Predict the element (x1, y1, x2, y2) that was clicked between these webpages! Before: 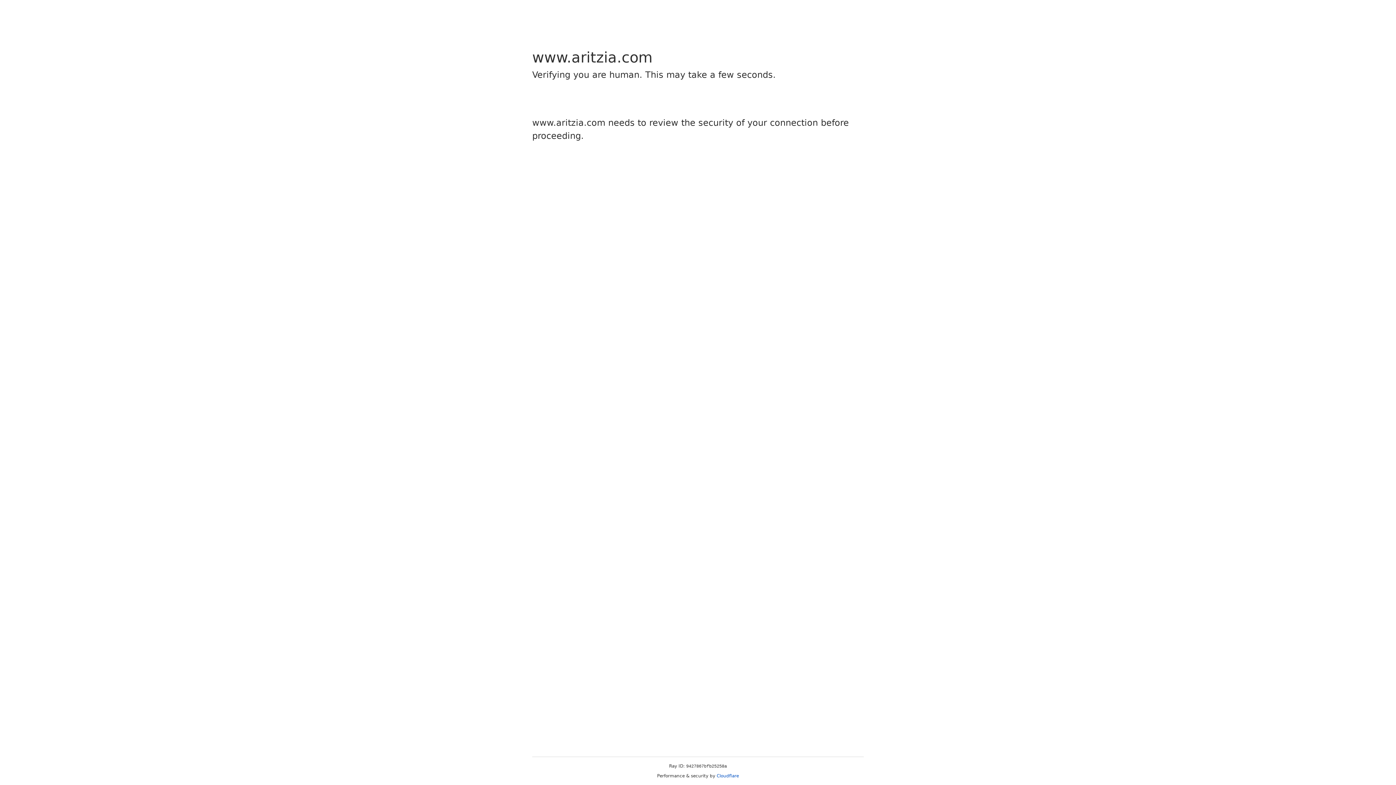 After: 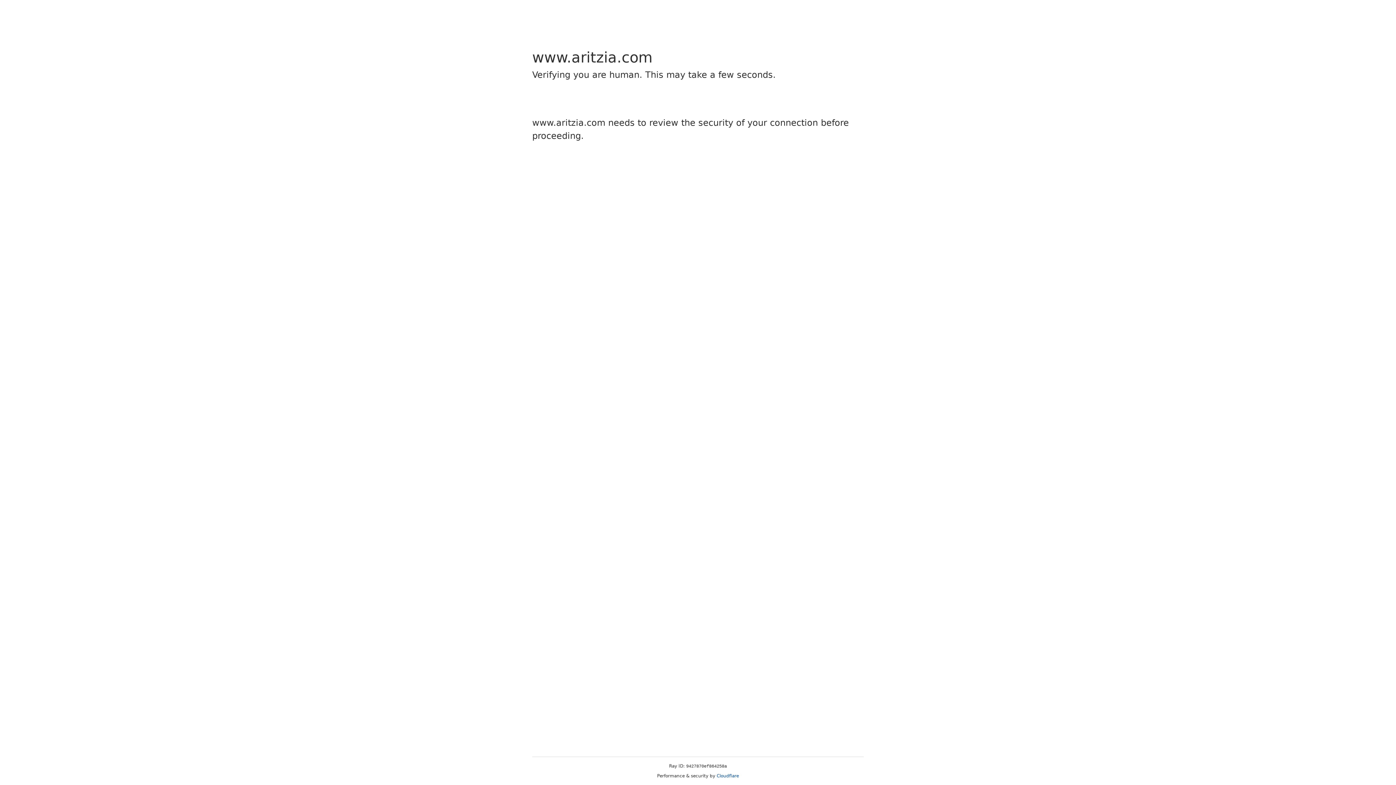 Action: bbox: (716, 773, 739, 778) label: Cloudflare